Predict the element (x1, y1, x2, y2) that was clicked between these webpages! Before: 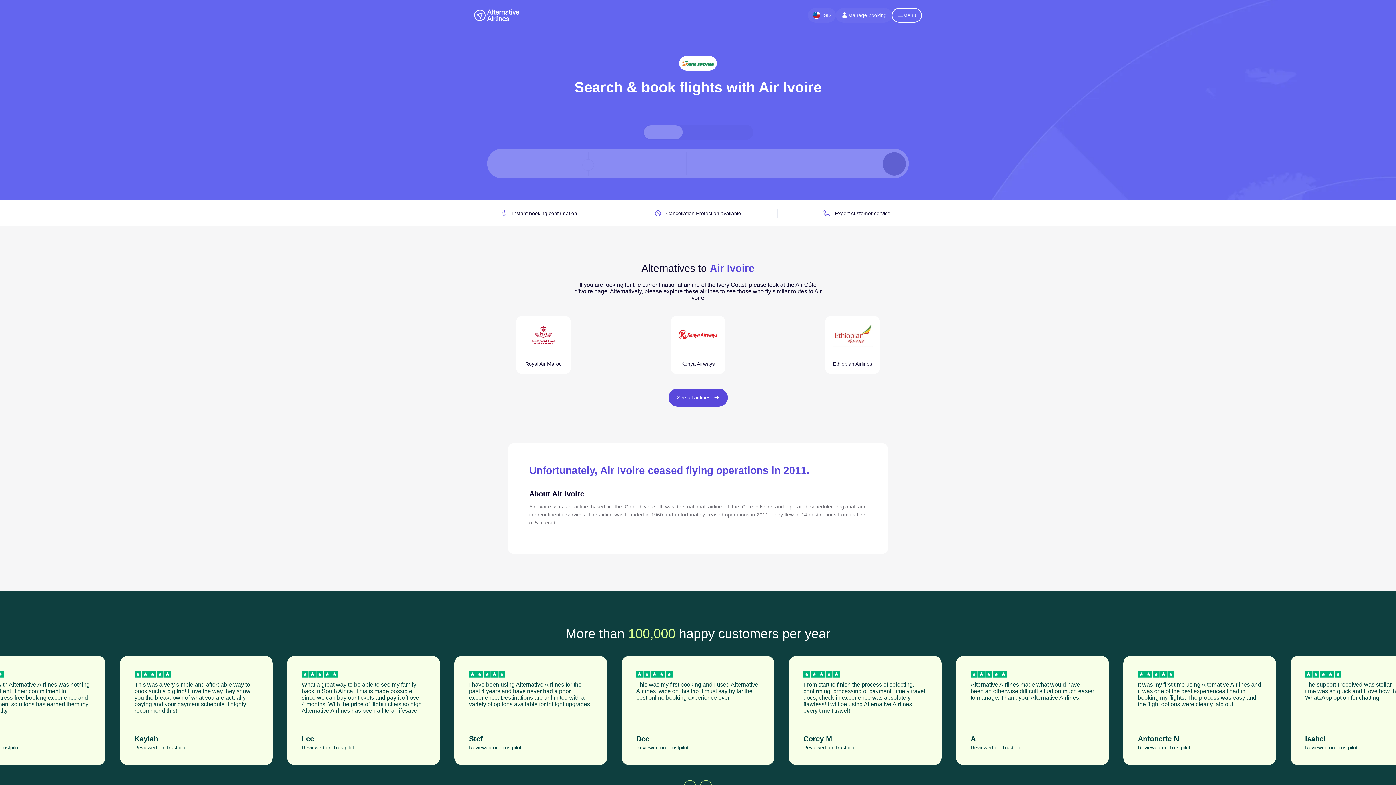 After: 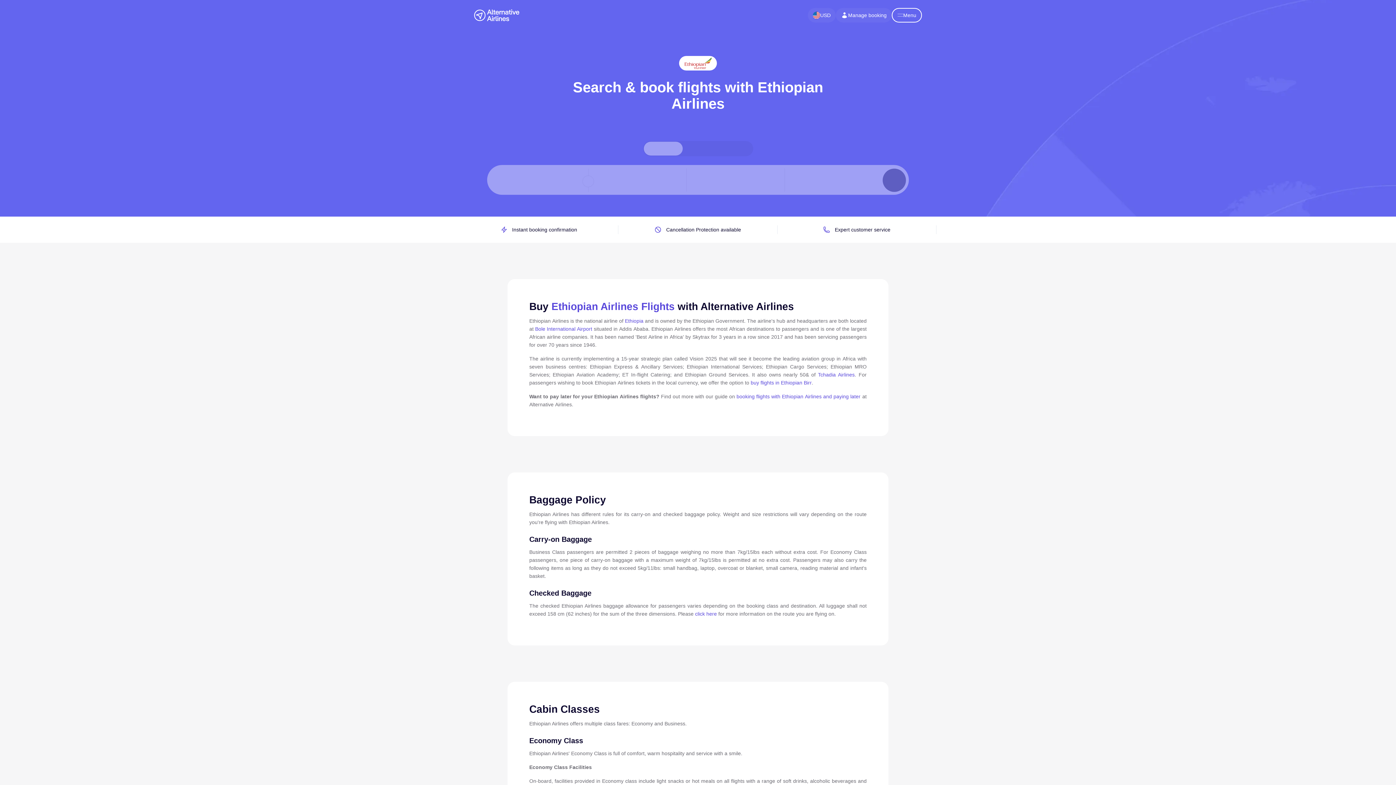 Action: bbox: (825, 316, 880, 374) label: Ethiopian Airlines